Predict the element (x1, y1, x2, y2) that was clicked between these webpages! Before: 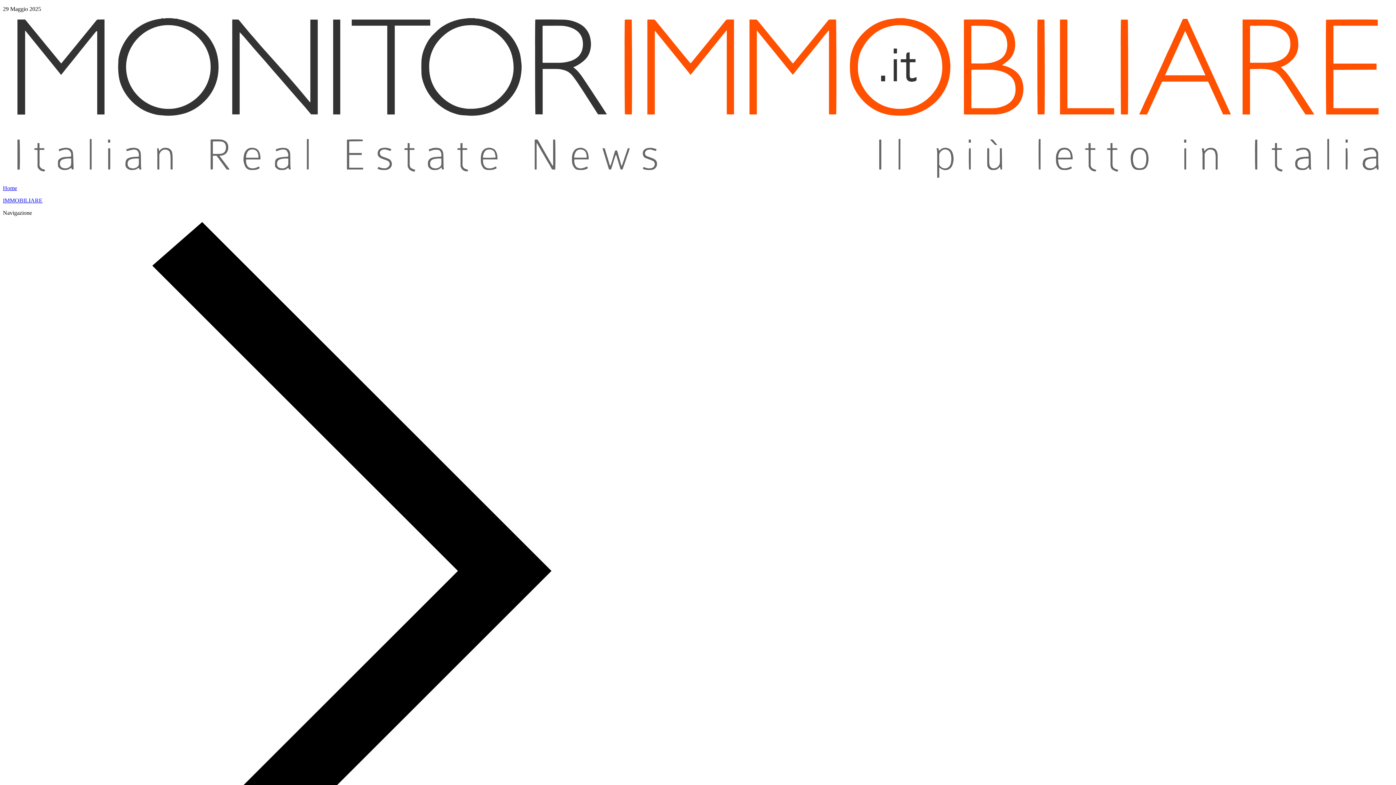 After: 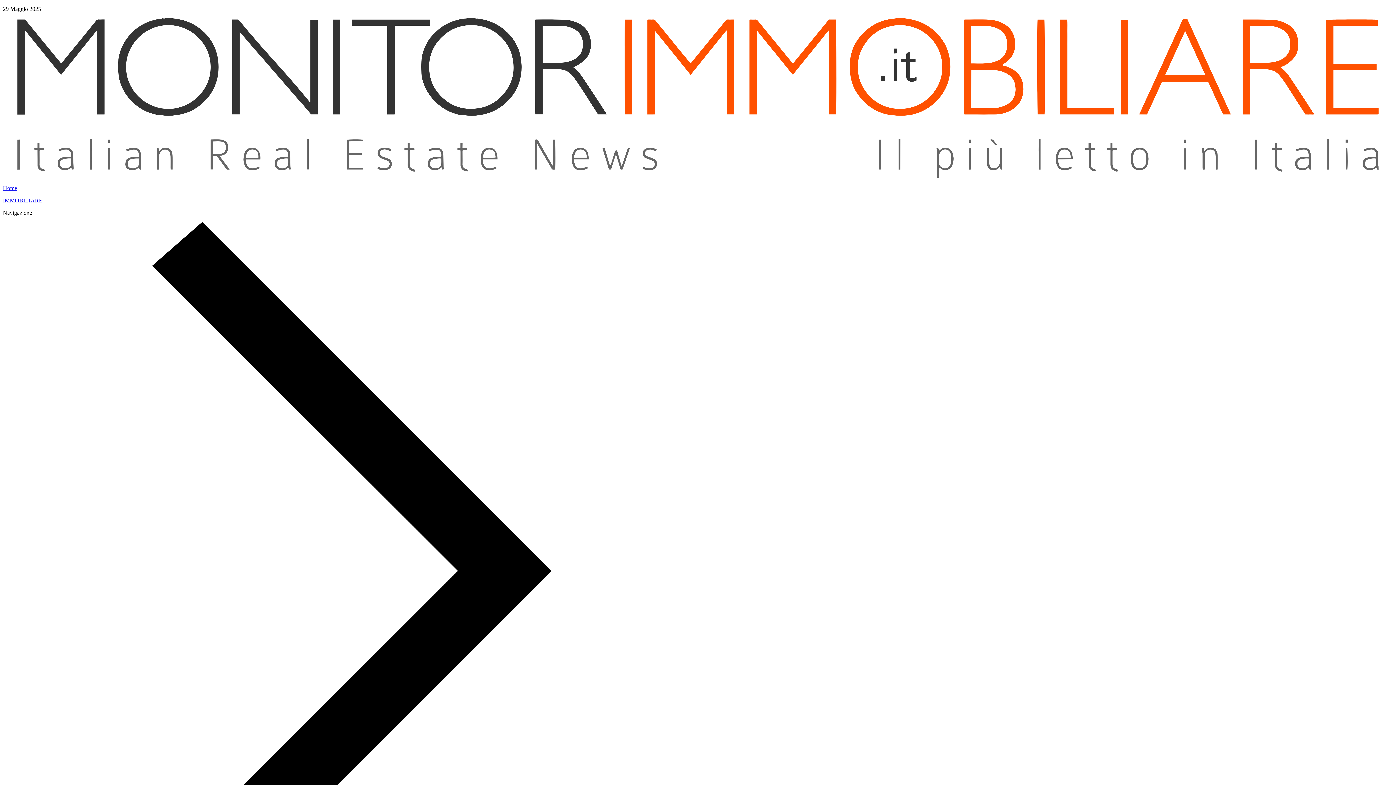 Action: bbox: (2, 185, 17, 191) label: Home